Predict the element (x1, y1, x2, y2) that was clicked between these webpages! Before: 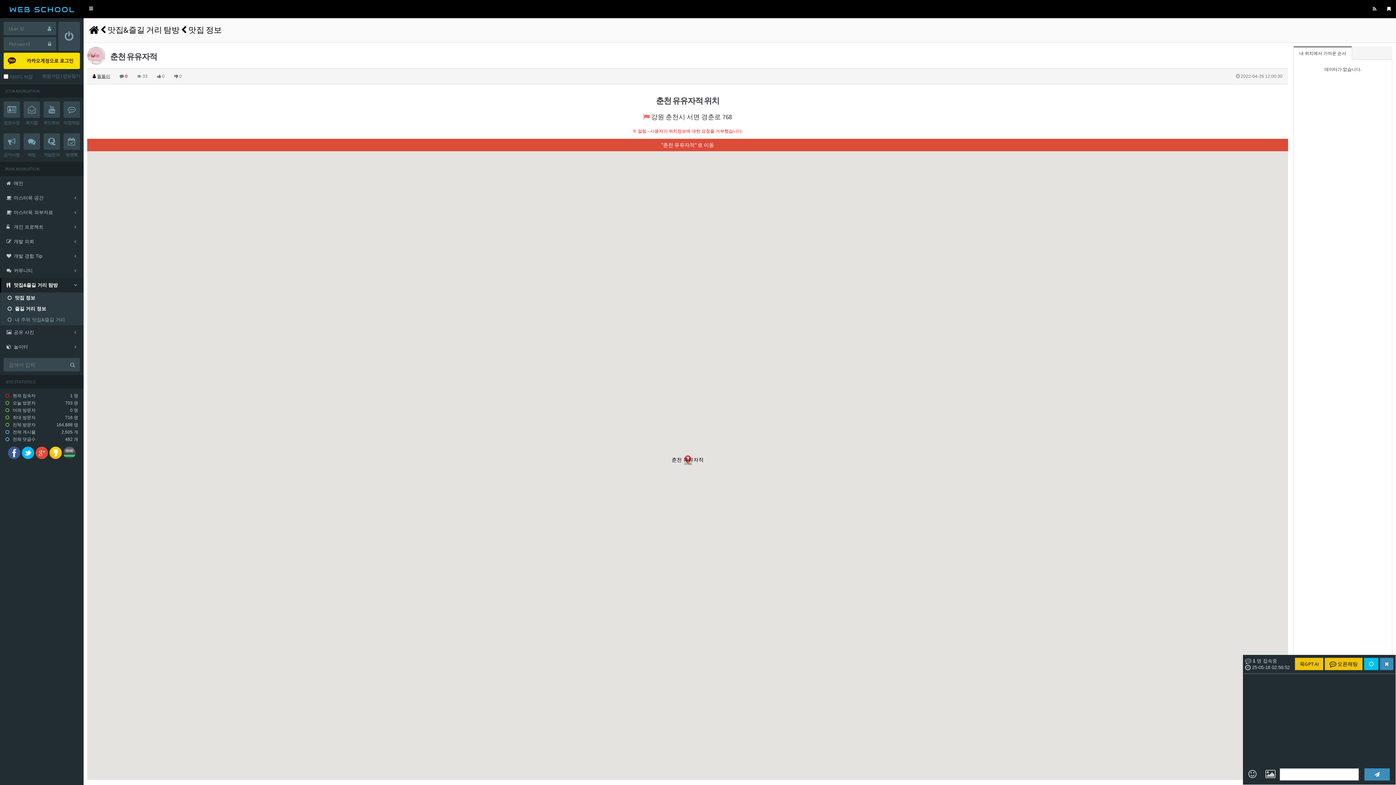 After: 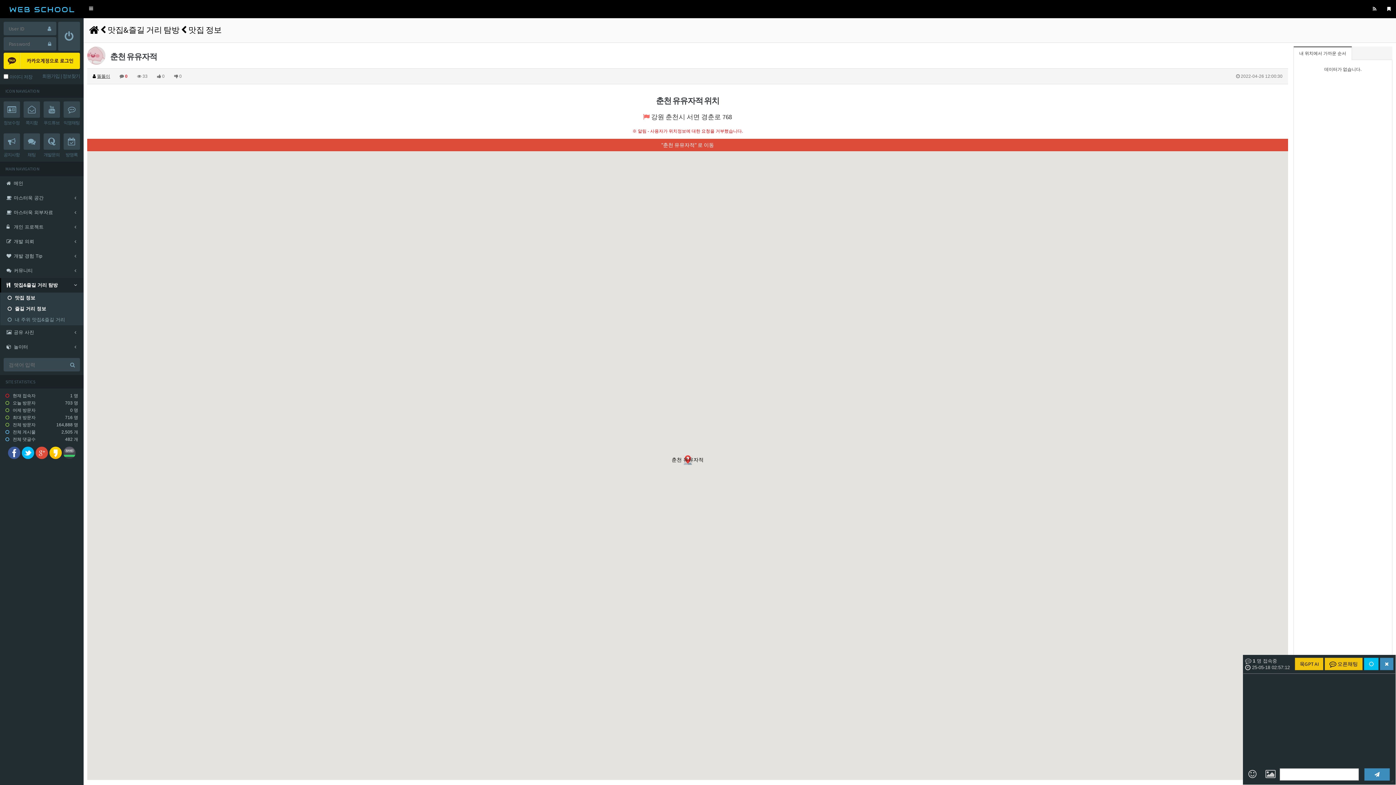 Action: bbox: (8, 450, 20, 455)